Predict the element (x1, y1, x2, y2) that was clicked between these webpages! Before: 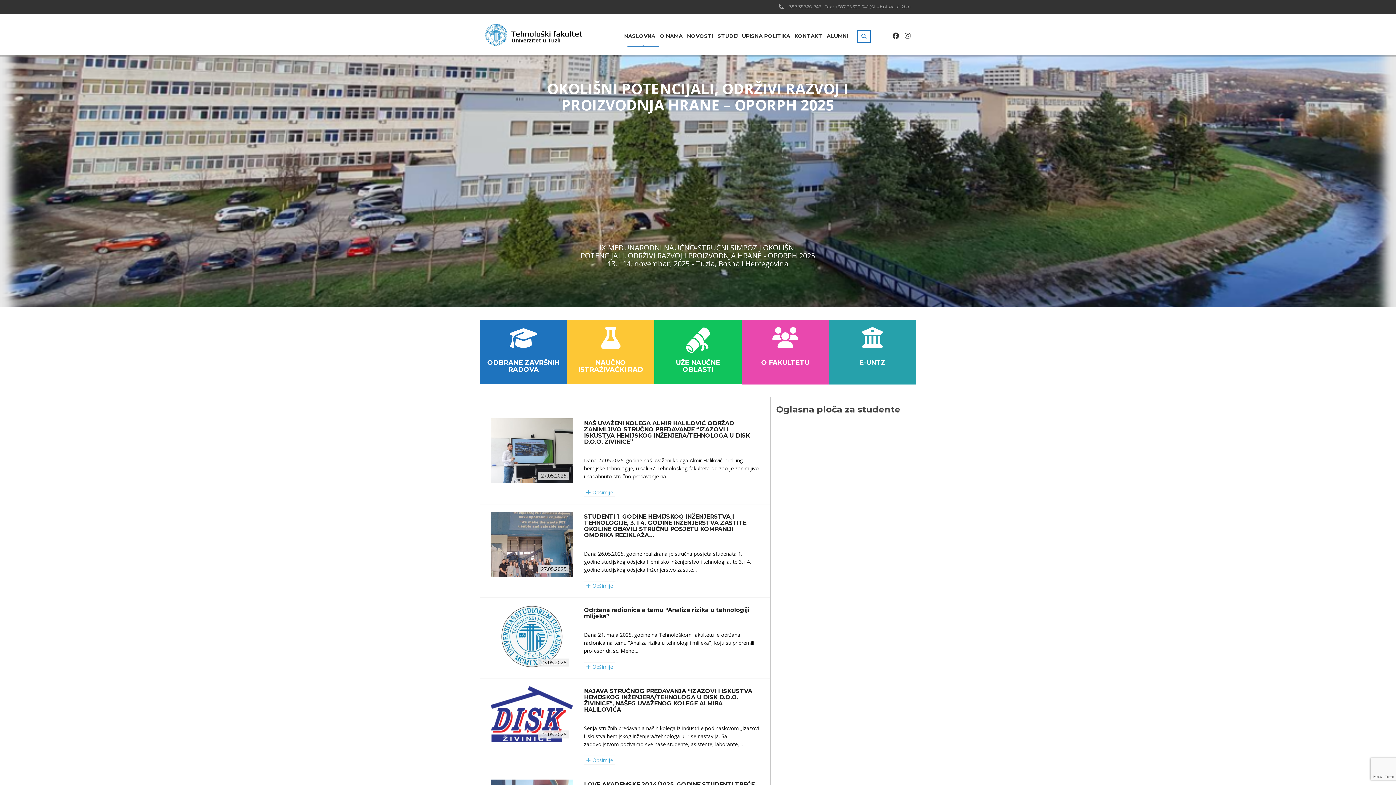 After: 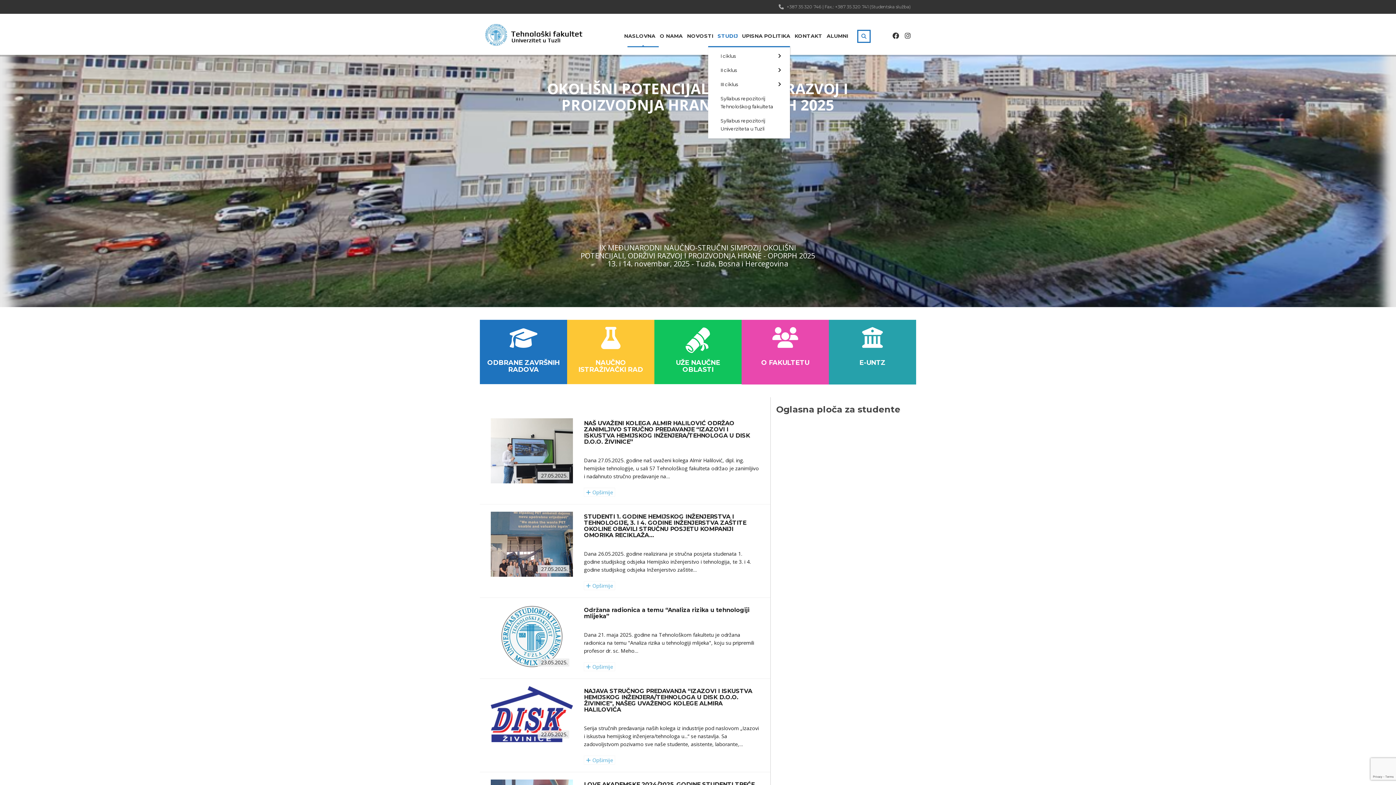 Action: label: STUDIJ bbox: (717, 29, 737, 42)